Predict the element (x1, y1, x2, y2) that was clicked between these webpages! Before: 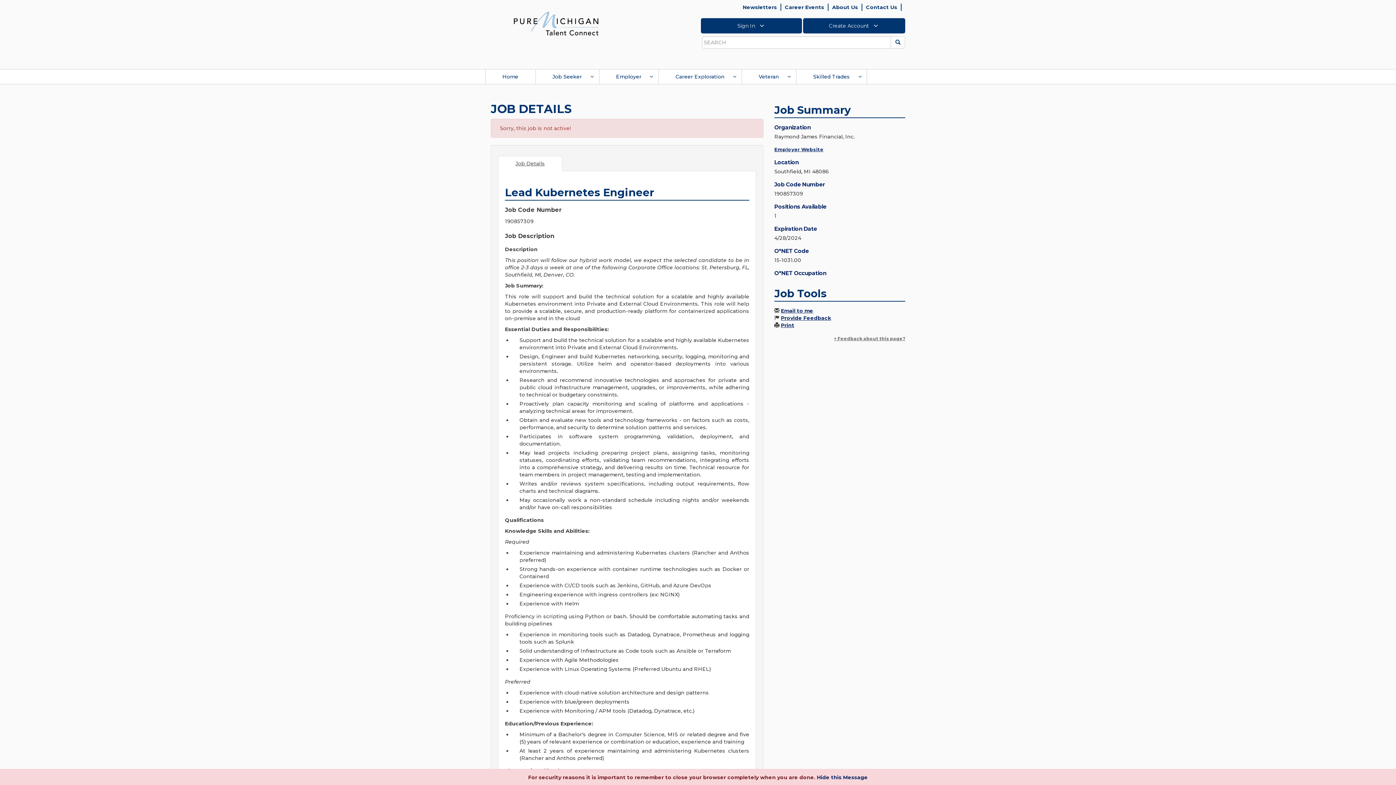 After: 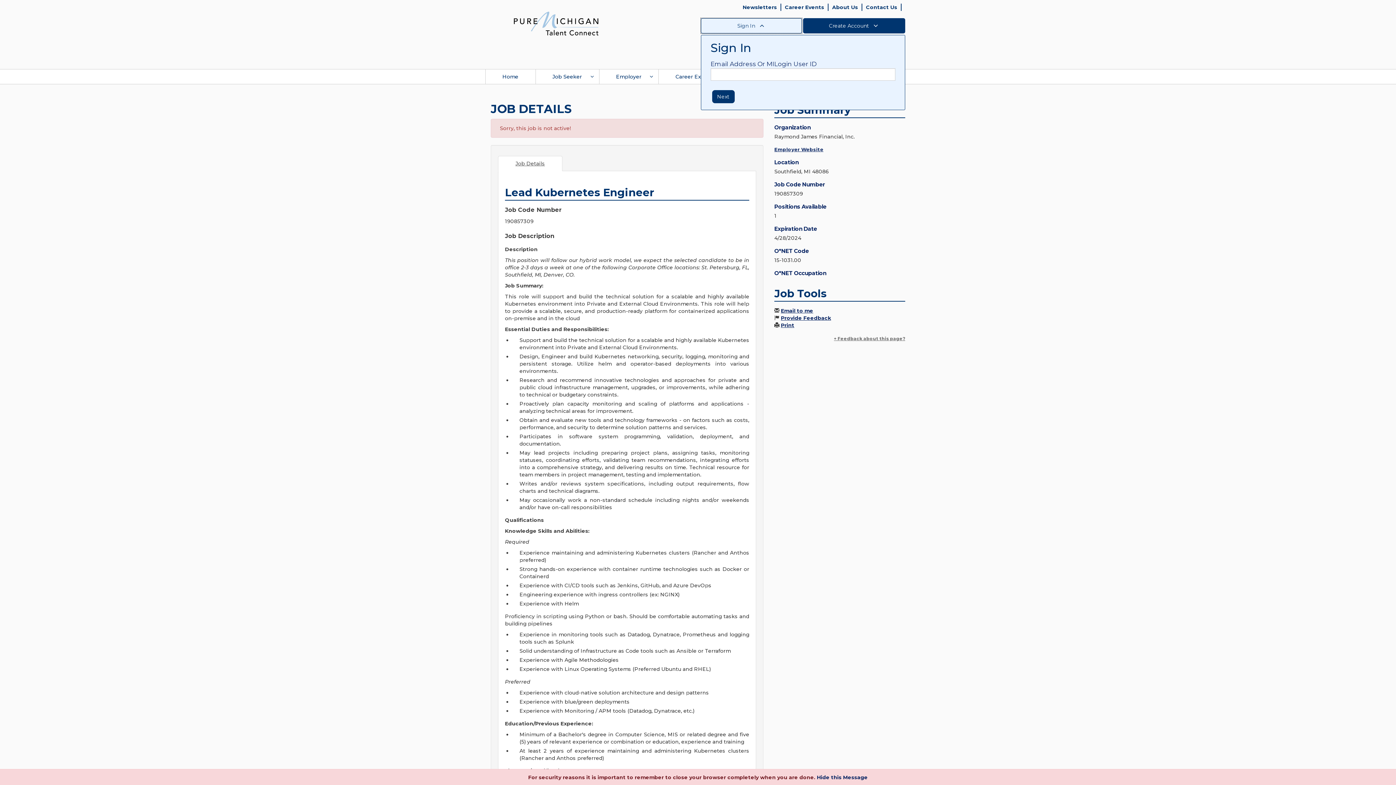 Action: label: Click to Sign In bbox: (700, 18, 802, 33)